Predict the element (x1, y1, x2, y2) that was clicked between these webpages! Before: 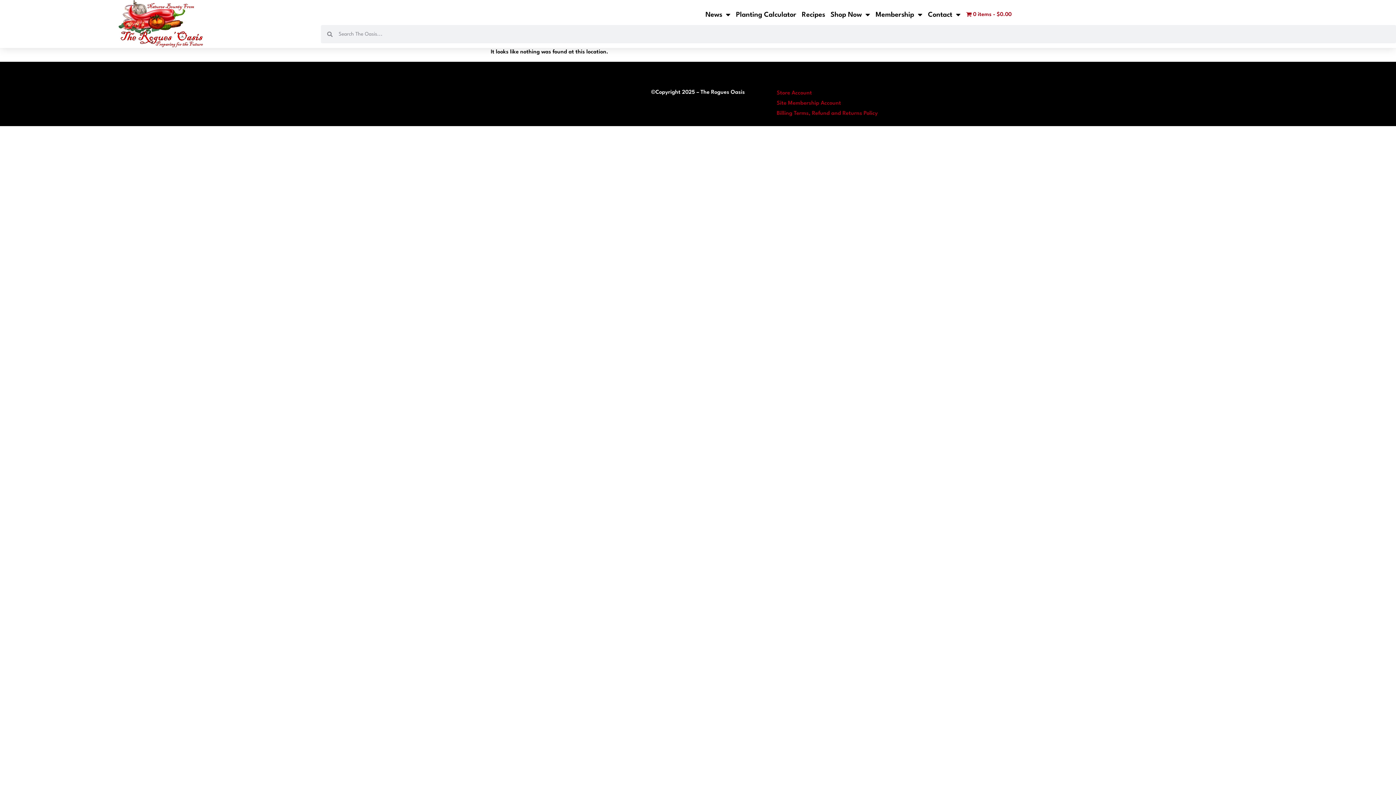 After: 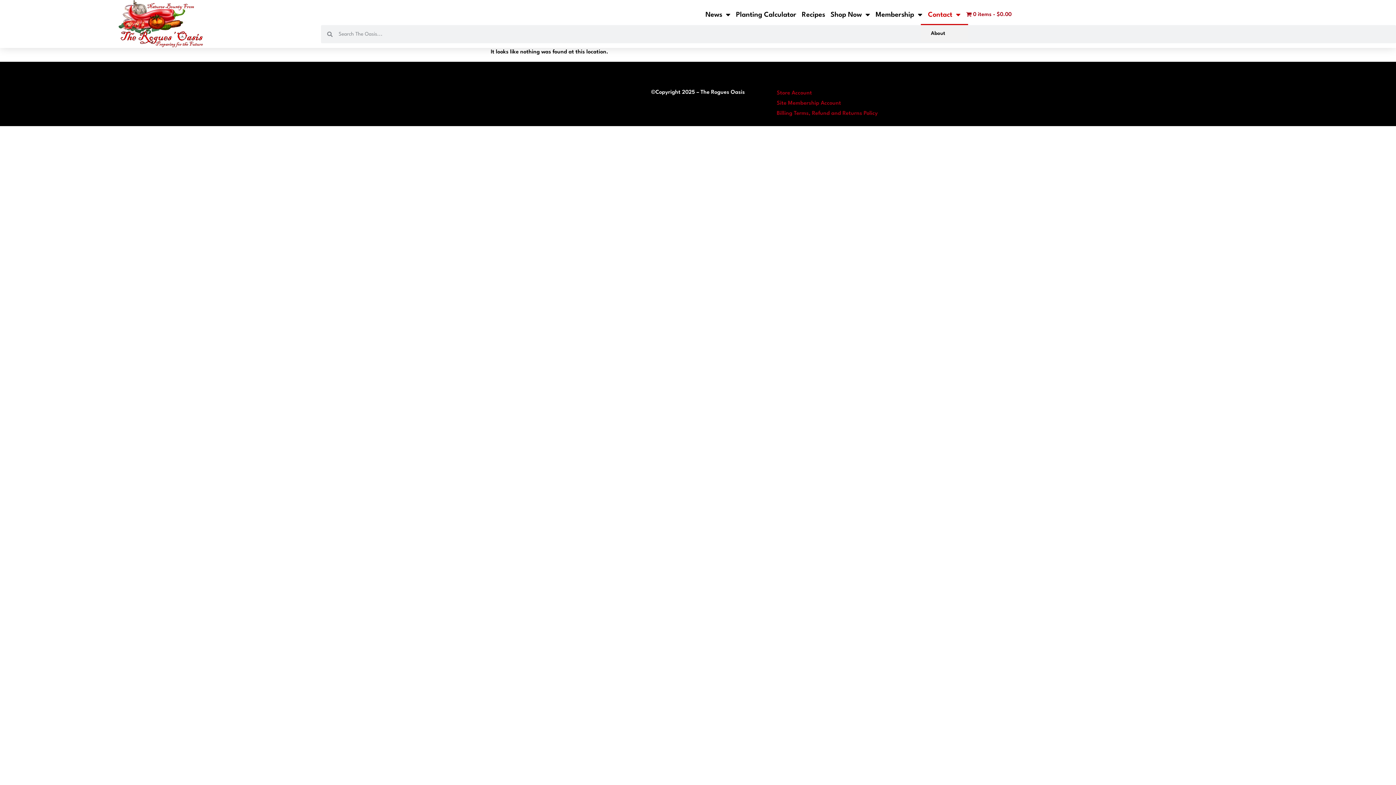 Action: bbox: (920, 4, 968, 25) label: Contact